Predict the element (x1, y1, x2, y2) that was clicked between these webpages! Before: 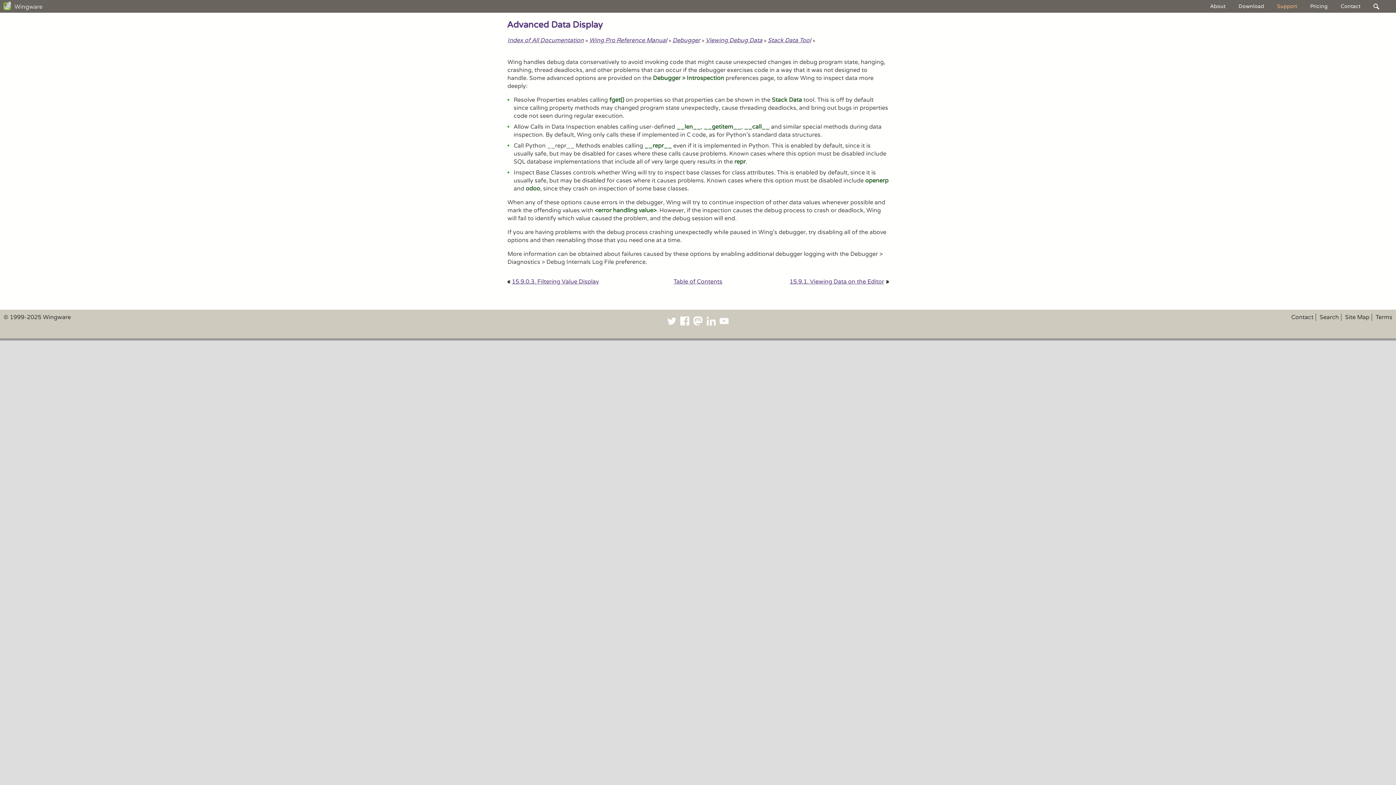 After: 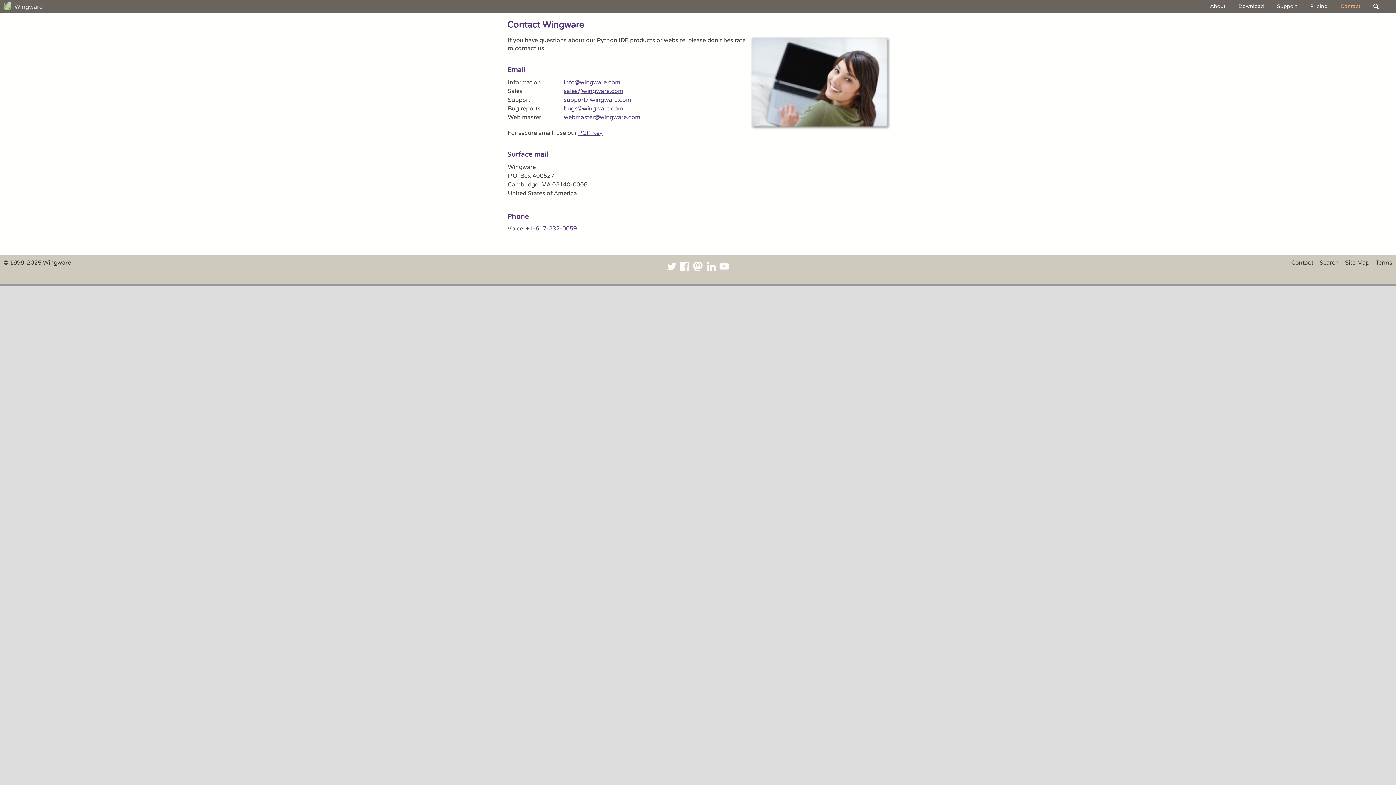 Action: bbox: (1335, 3, 1366, 9) label: Contact